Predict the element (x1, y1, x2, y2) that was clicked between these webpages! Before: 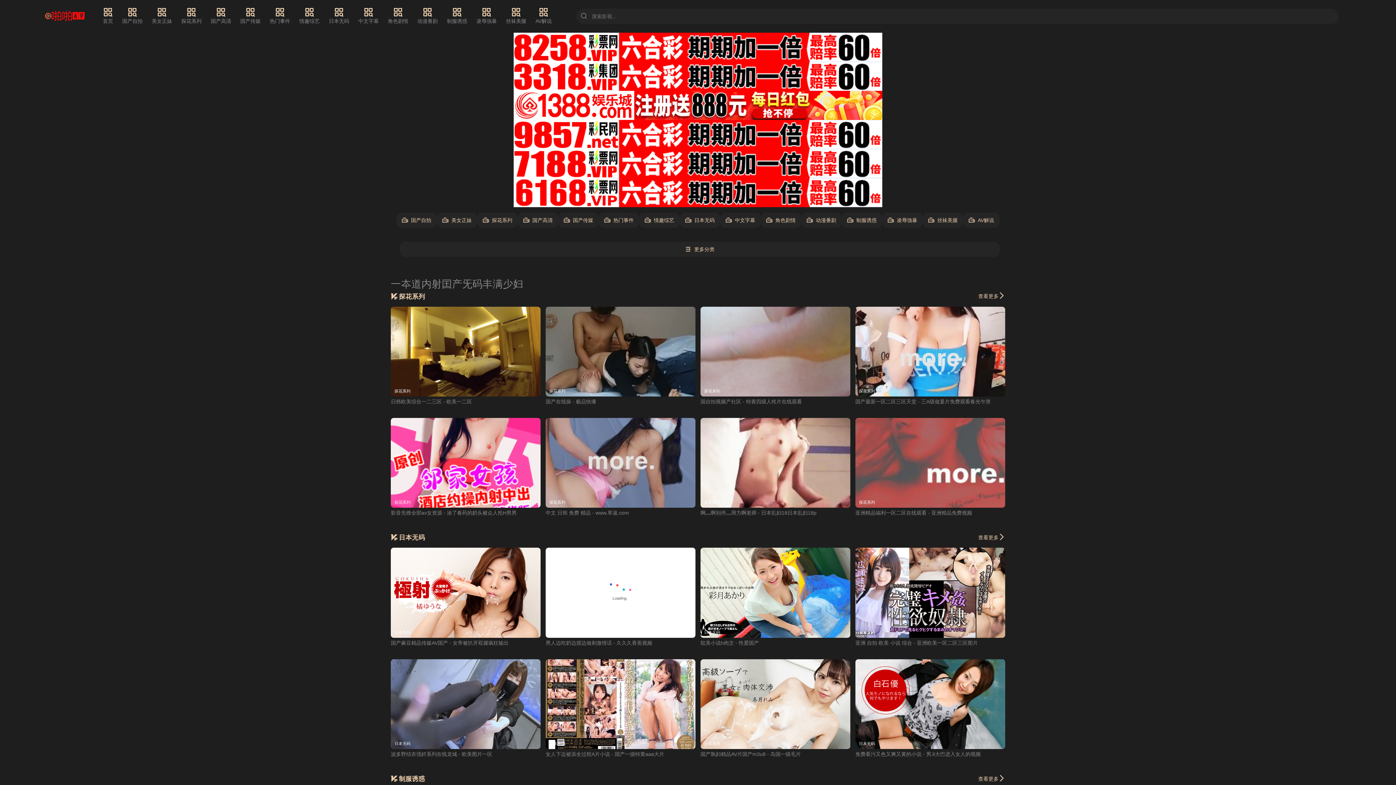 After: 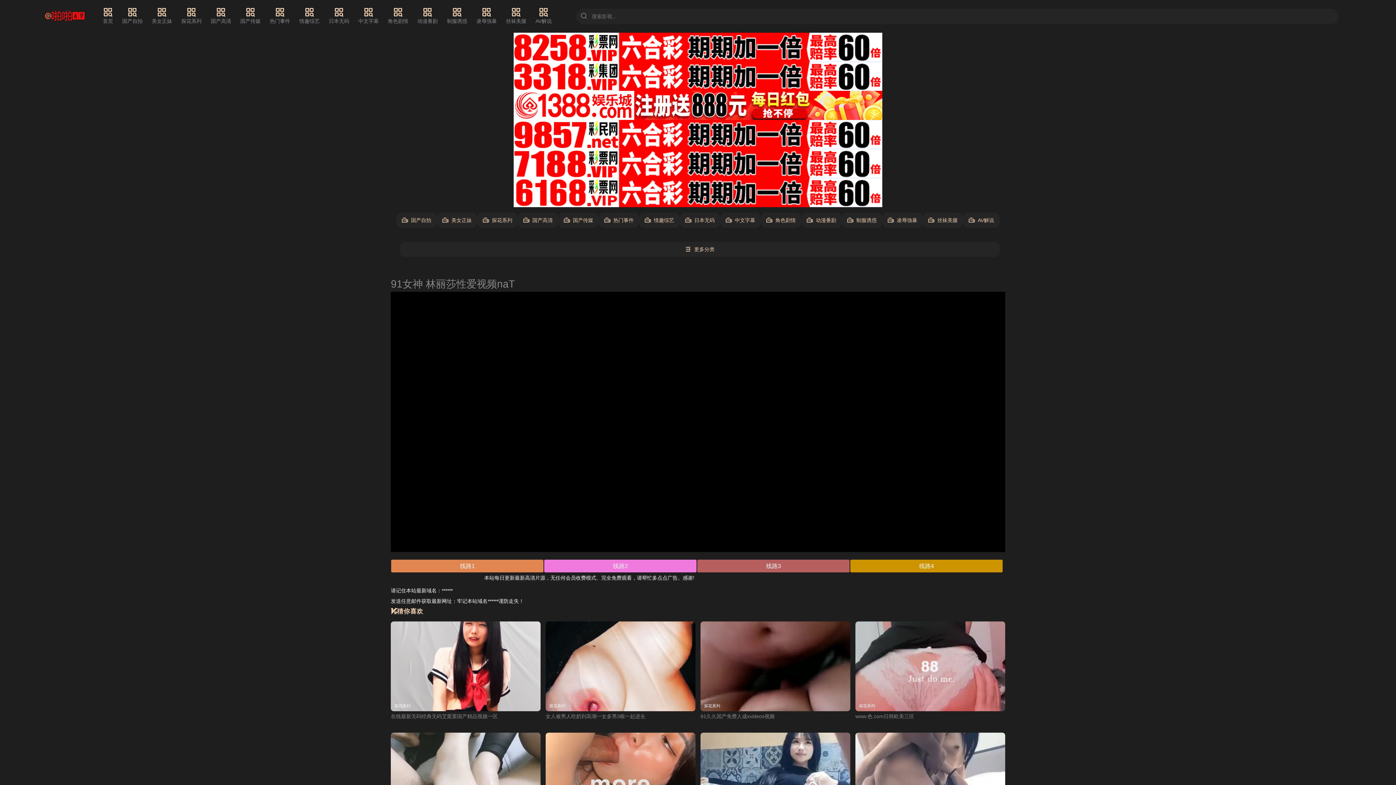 Action: label: 探花系列 bbox: (855, 418, 1005, 508)